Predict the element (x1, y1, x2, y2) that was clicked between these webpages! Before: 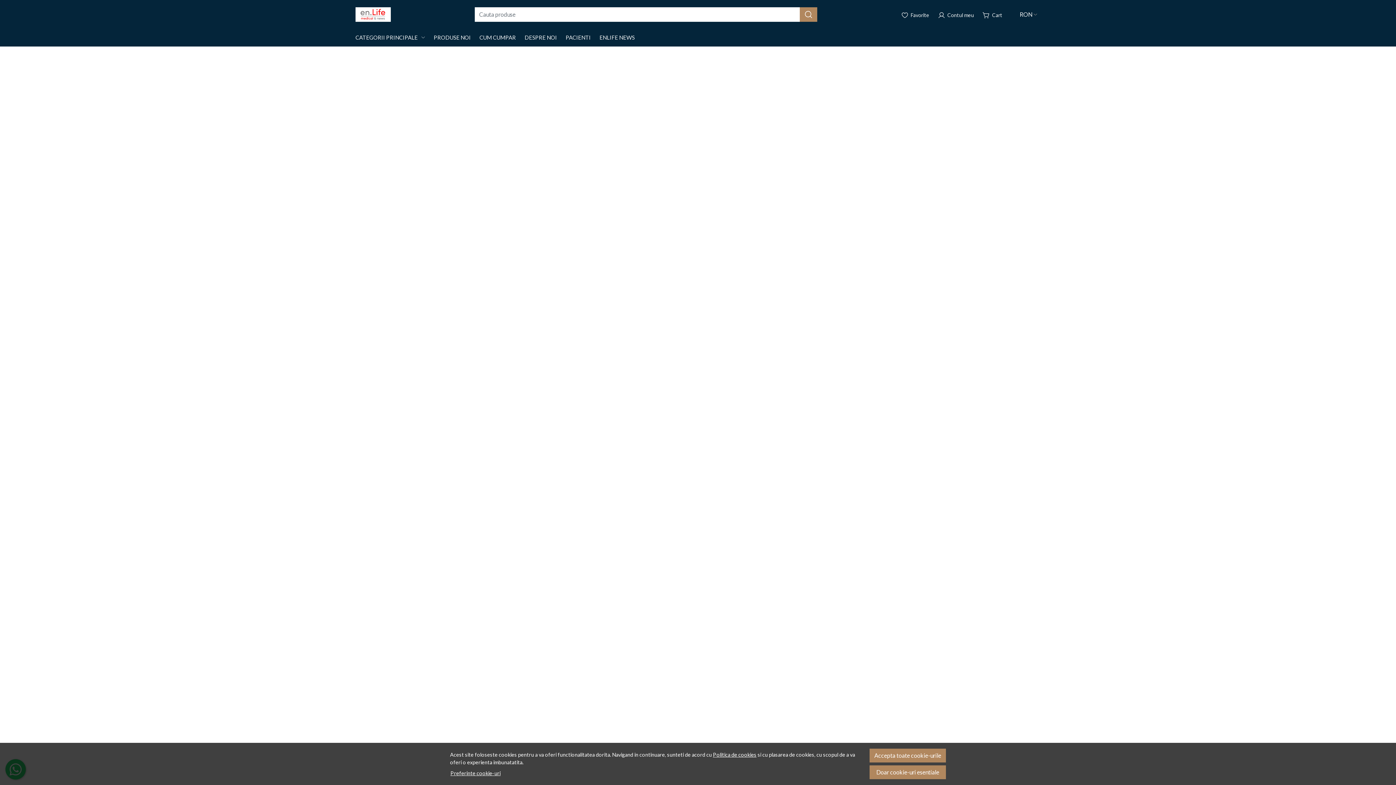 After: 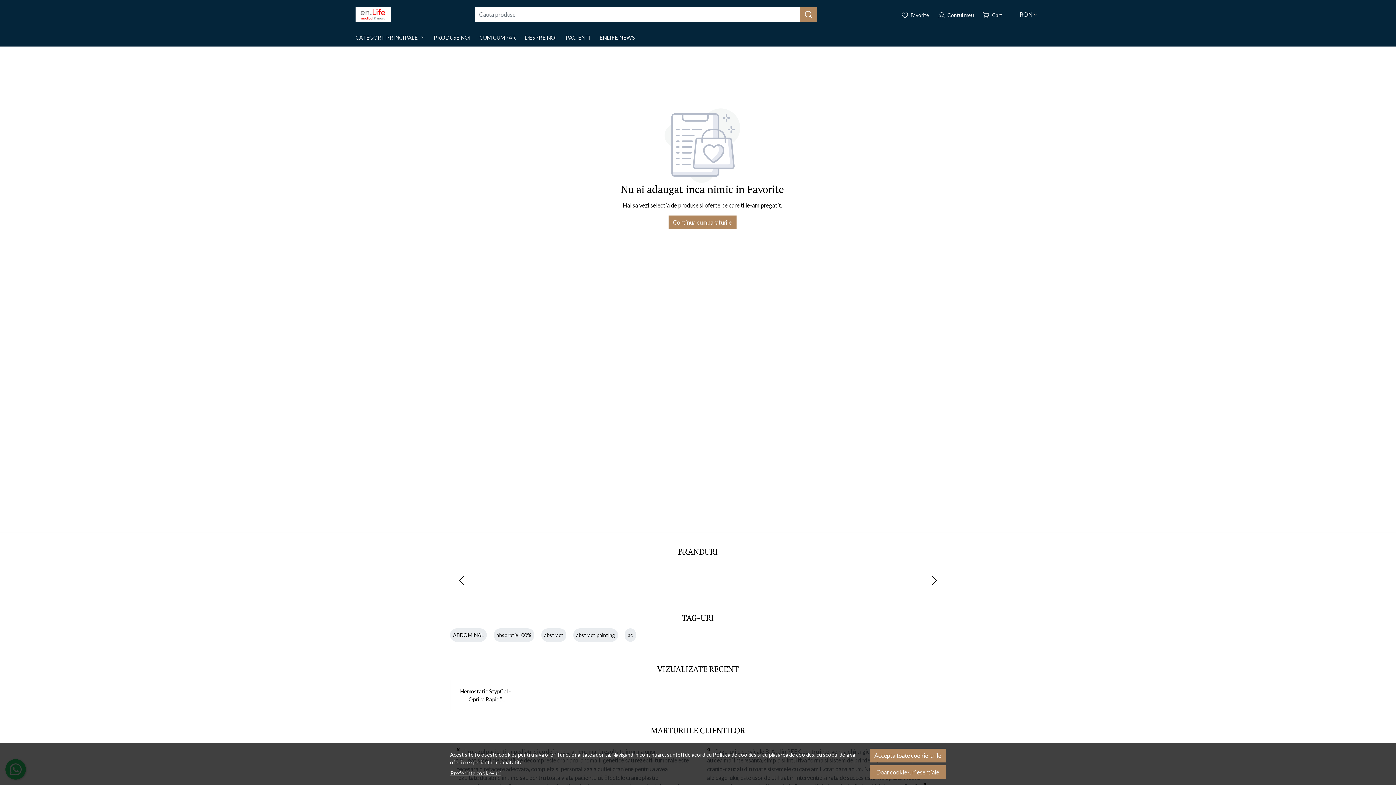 Action: bbox: (898, 7, 932, 21) label: Favorite